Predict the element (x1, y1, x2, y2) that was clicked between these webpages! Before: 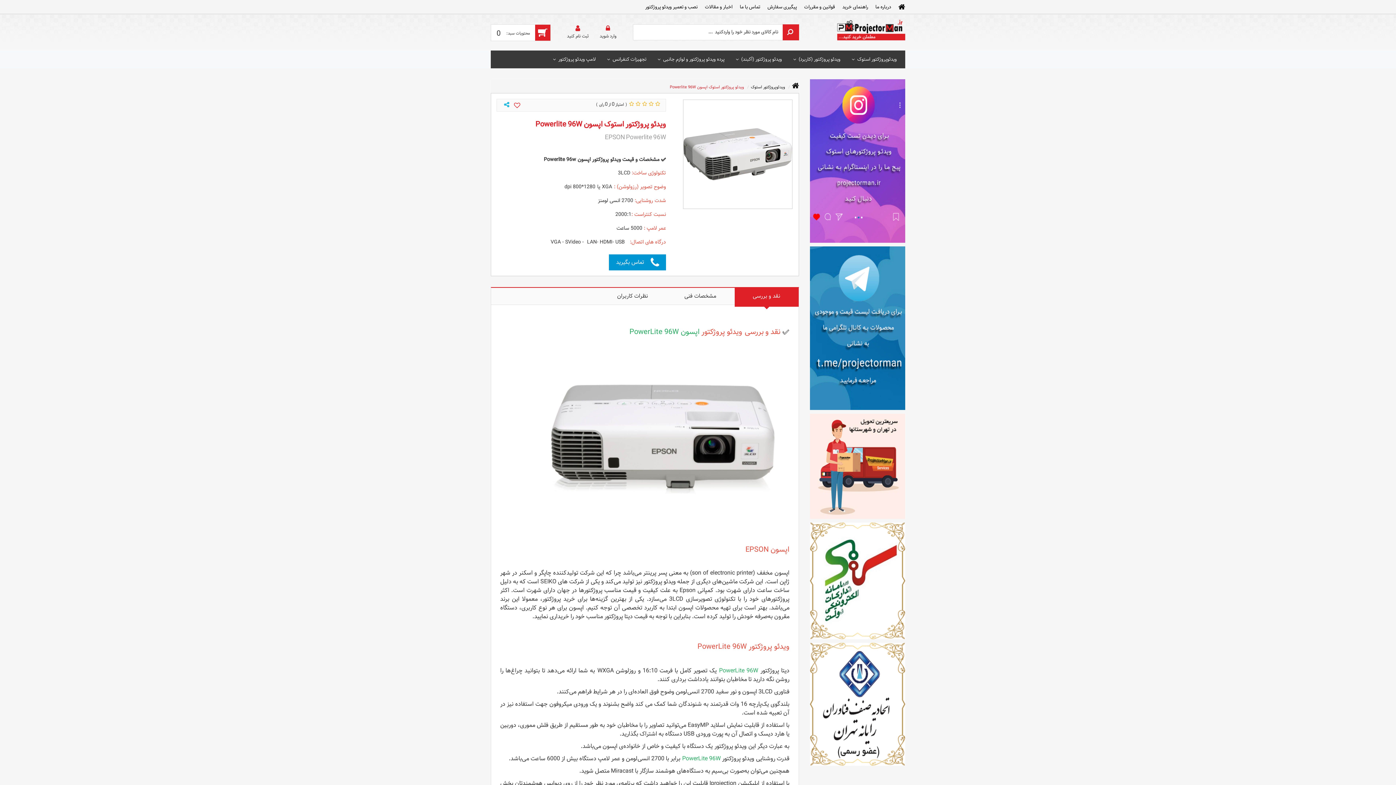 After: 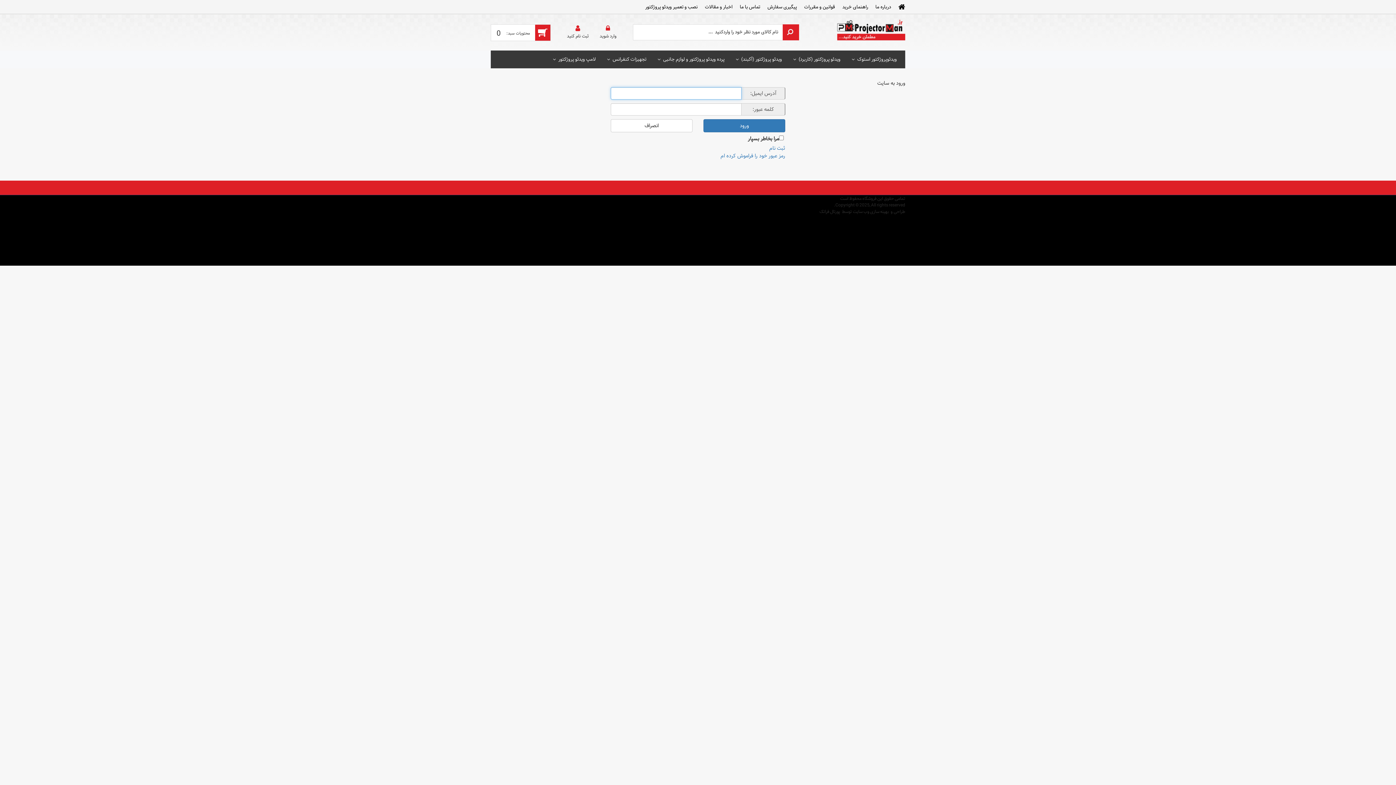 Action: bbox: (599, 24, 616, 39) label: وارد شوید